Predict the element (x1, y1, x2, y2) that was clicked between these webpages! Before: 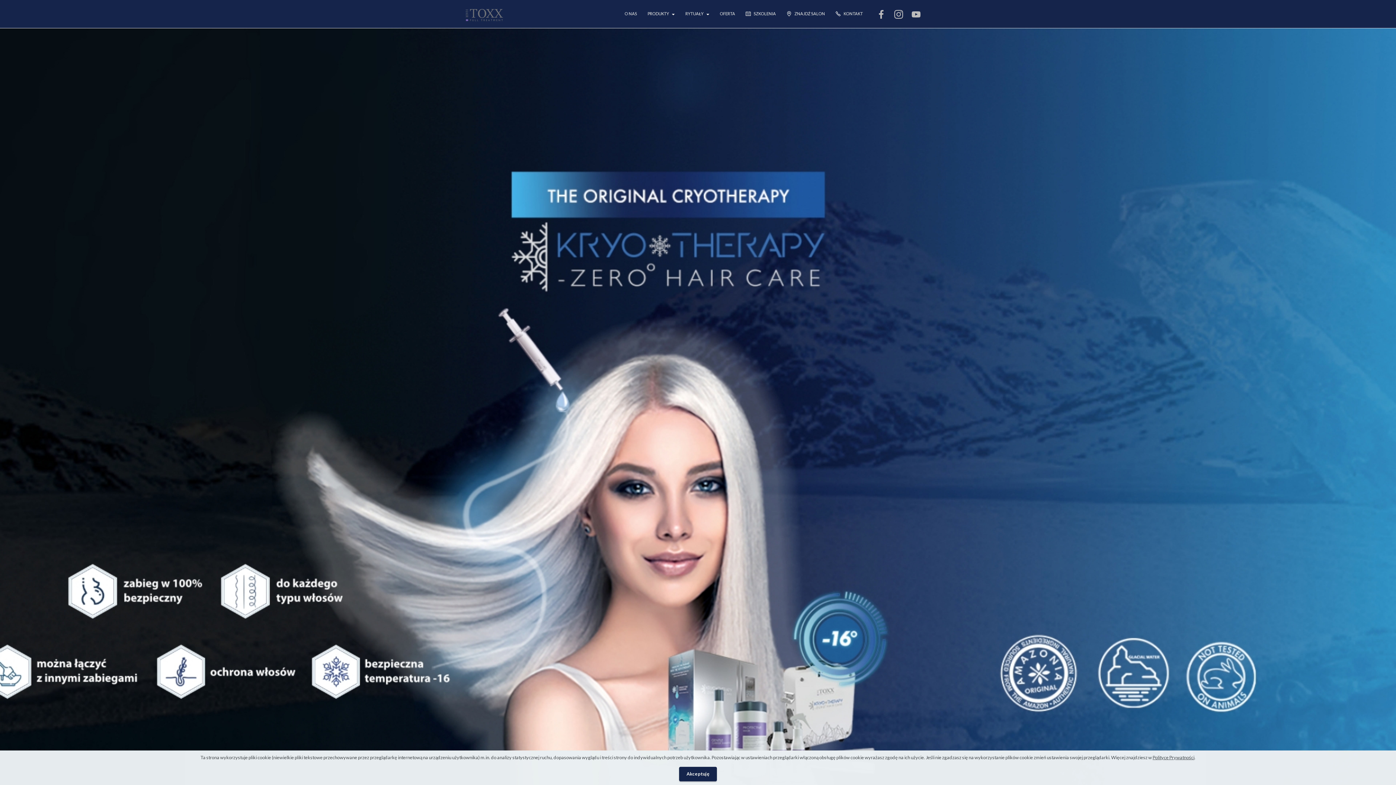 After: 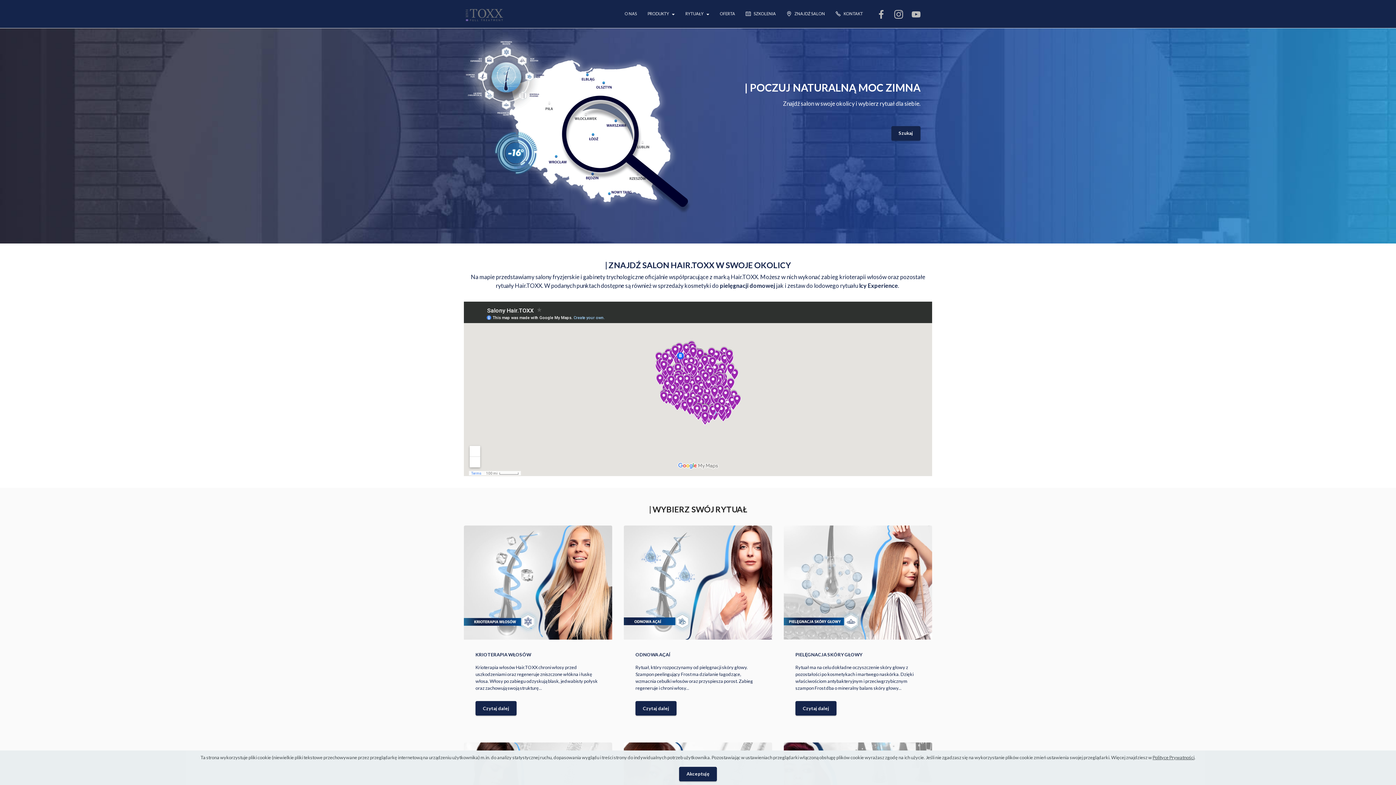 Action: label: ZNAJDŹ SALON bbox: (785, 11, 826, 16)